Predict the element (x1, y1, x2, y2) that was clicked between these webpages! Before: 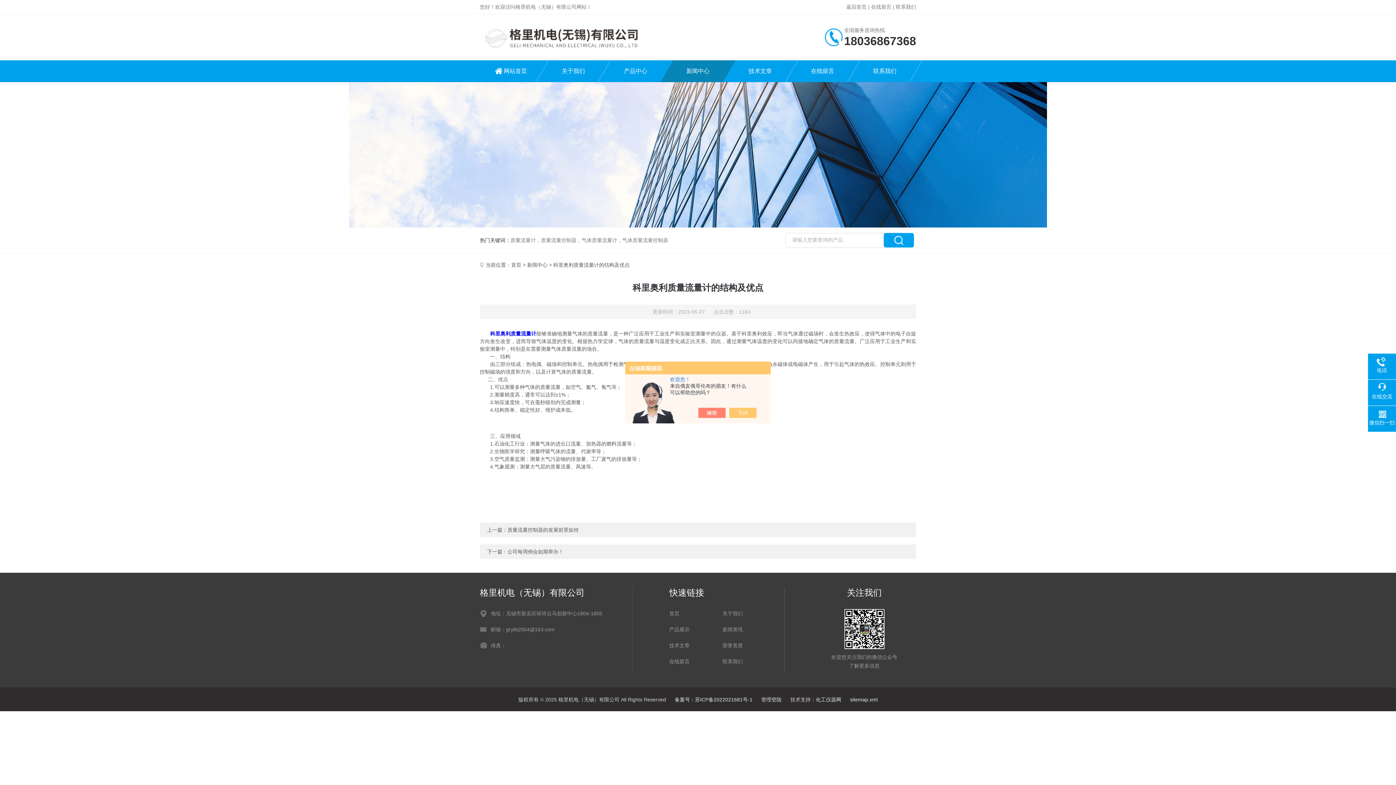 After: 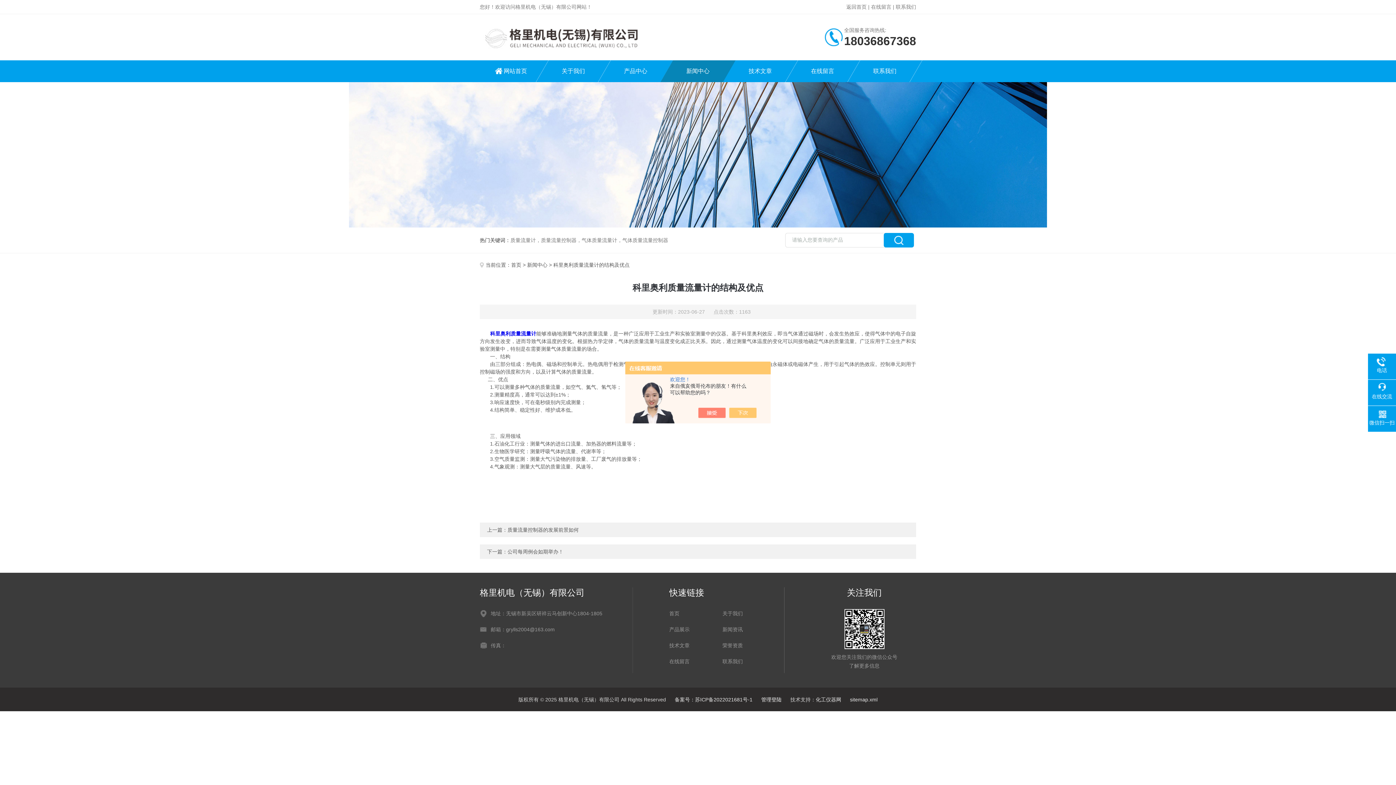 Action: bbox: (761, 697, 781, 702) label: 管理登陆